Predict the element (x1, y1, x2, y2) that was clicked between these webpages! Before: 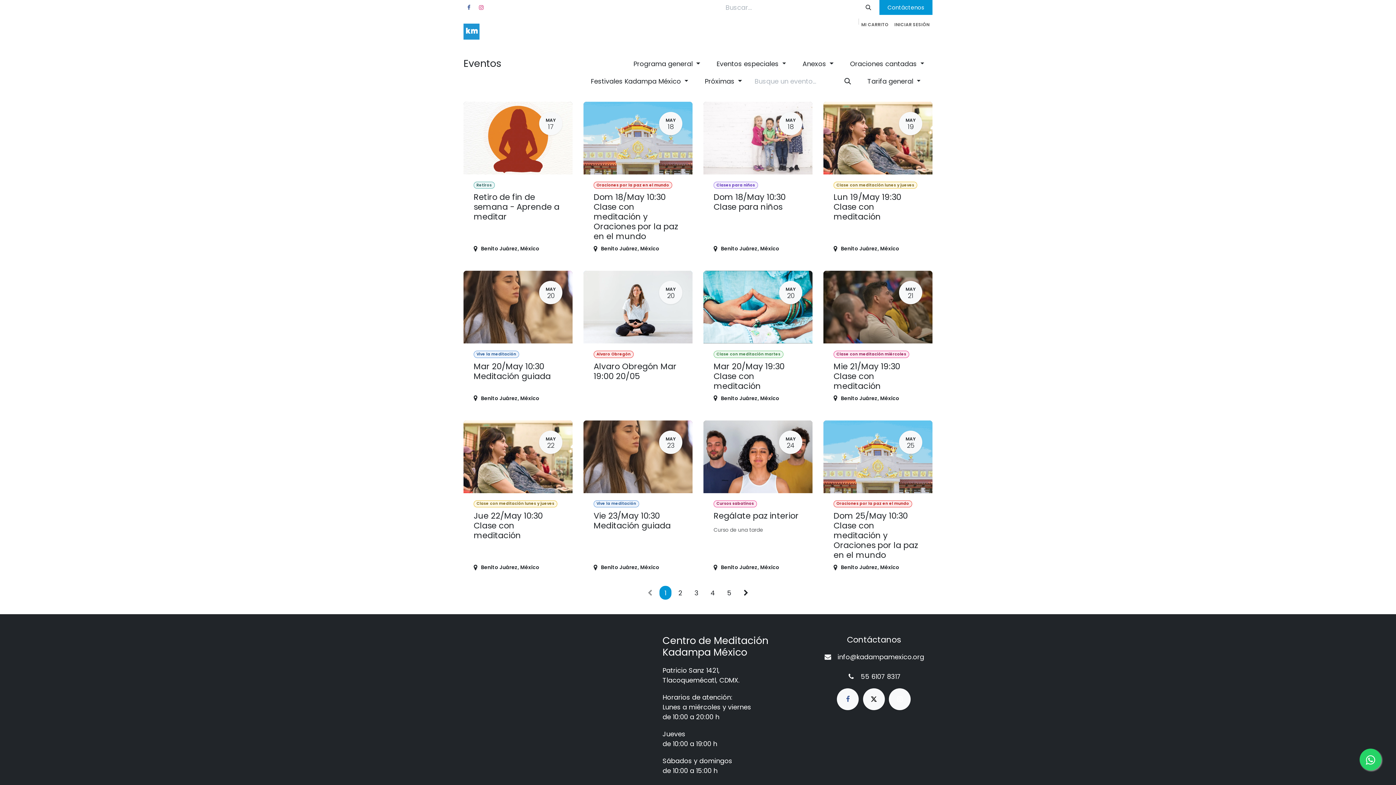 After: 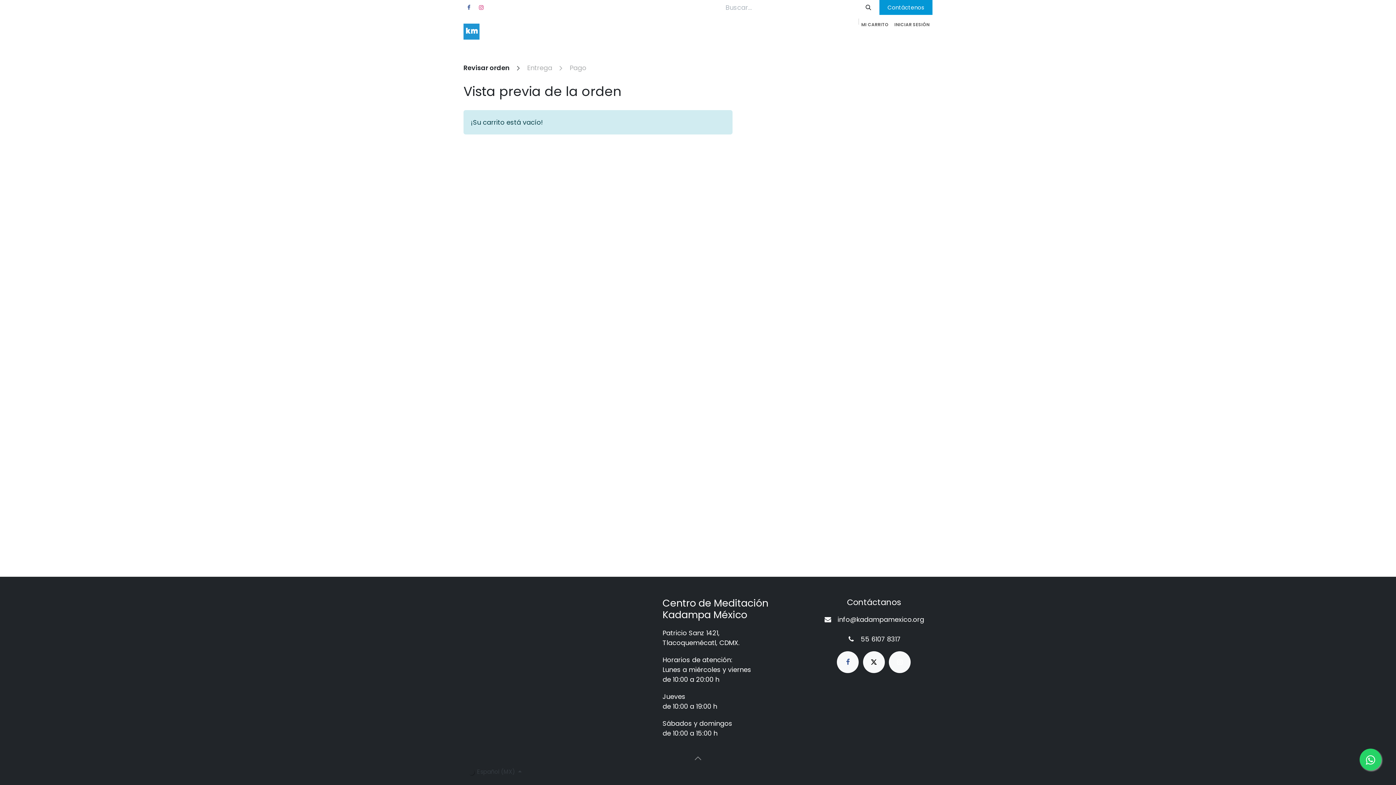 Action: bbox: (858, 18, 891, 31) label: Carrito de comercio electrónico